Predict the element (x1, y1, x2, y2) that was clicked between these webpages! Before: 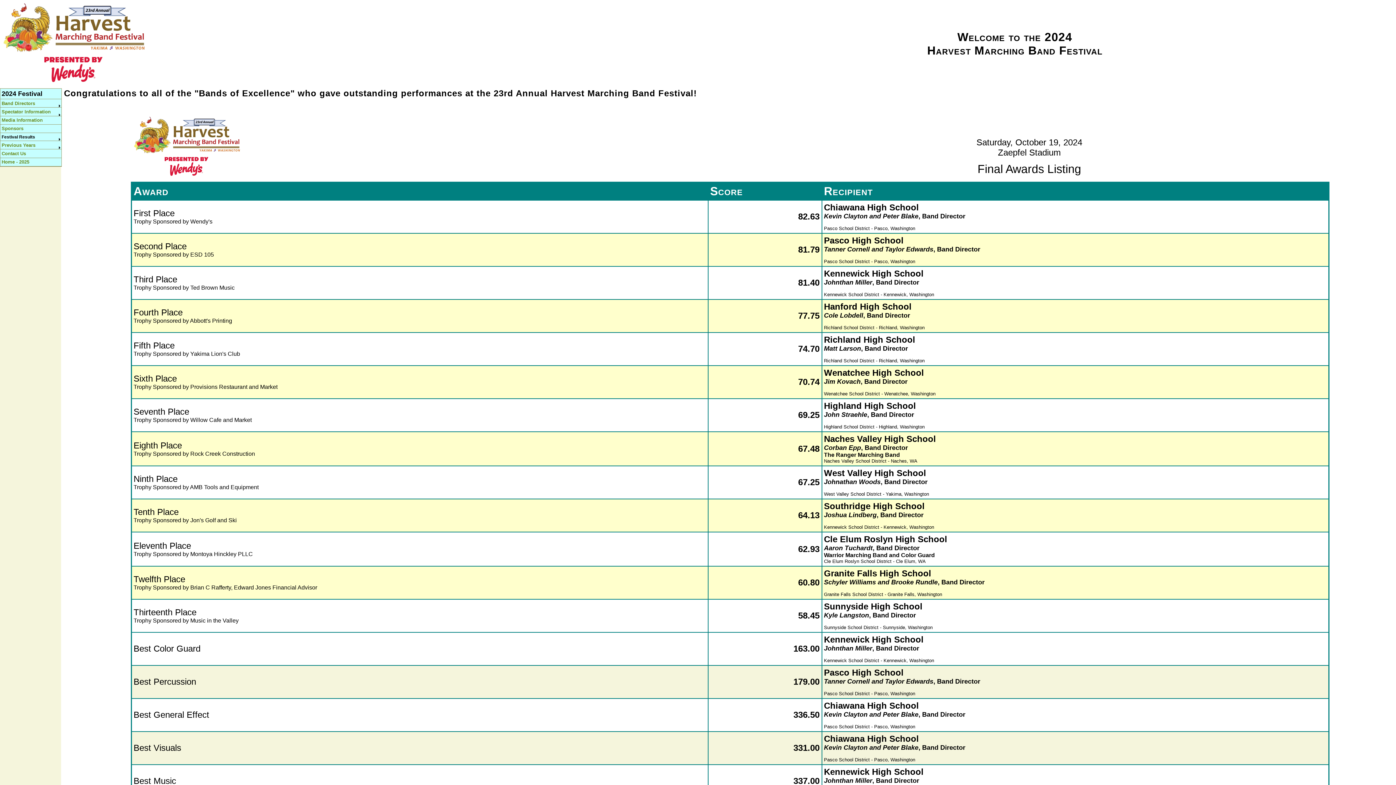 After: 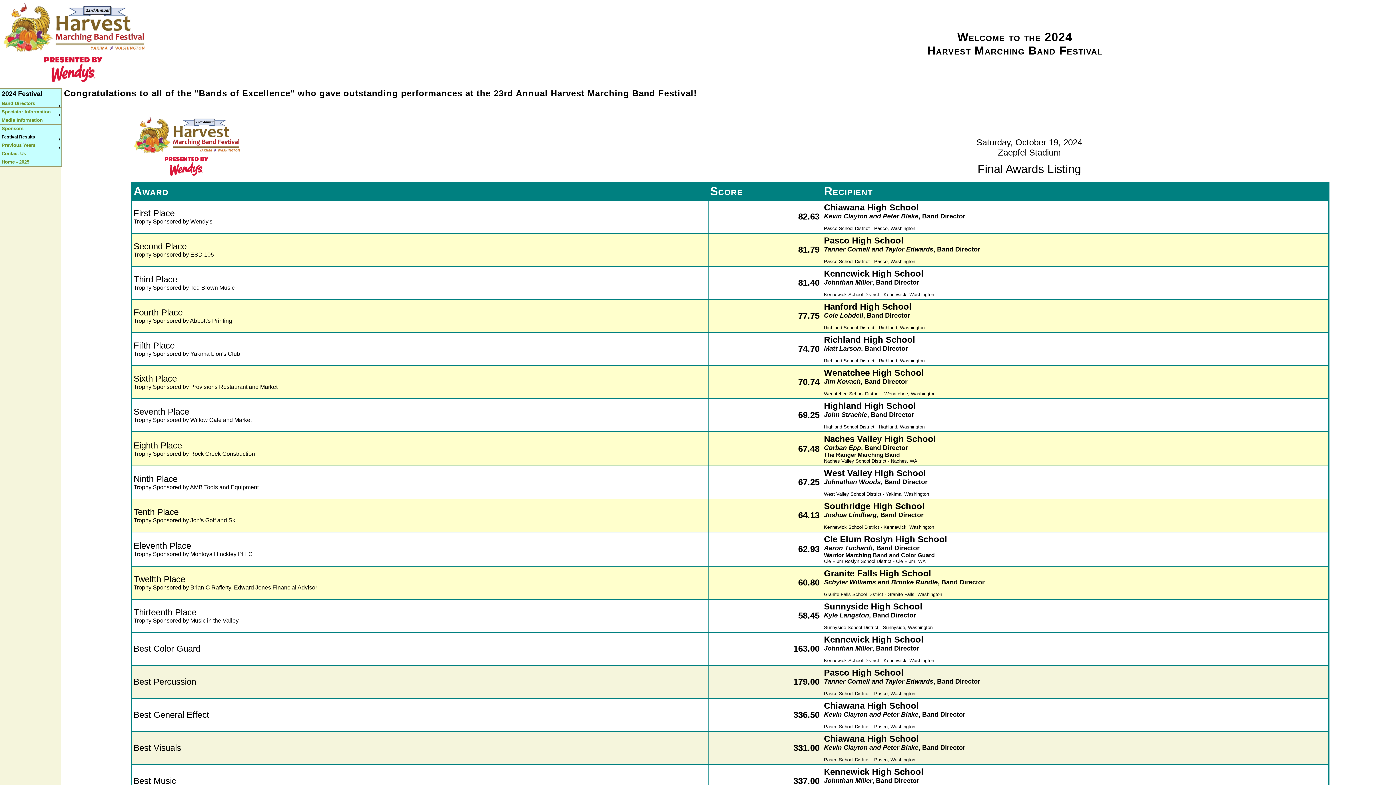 Action: bbox: (0, 77, 146, 83)